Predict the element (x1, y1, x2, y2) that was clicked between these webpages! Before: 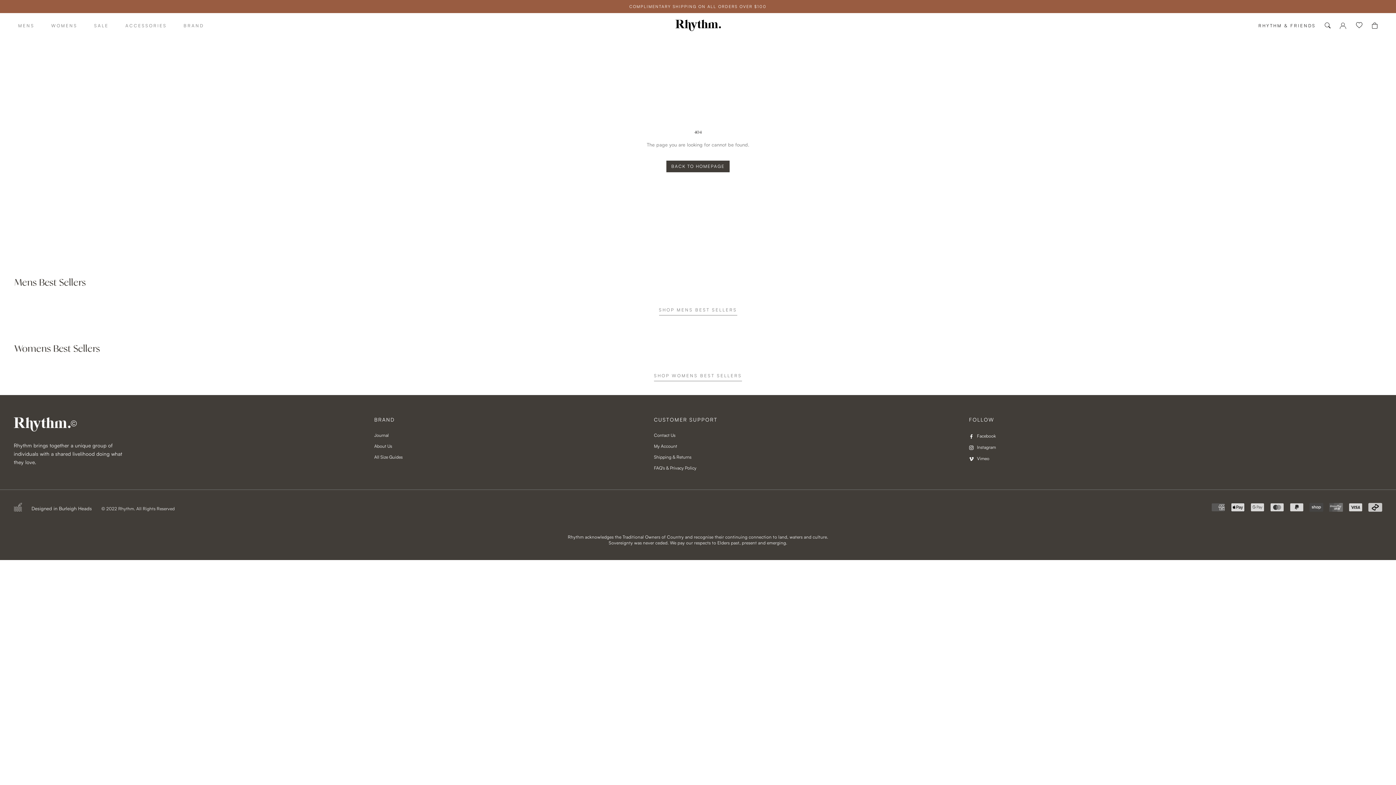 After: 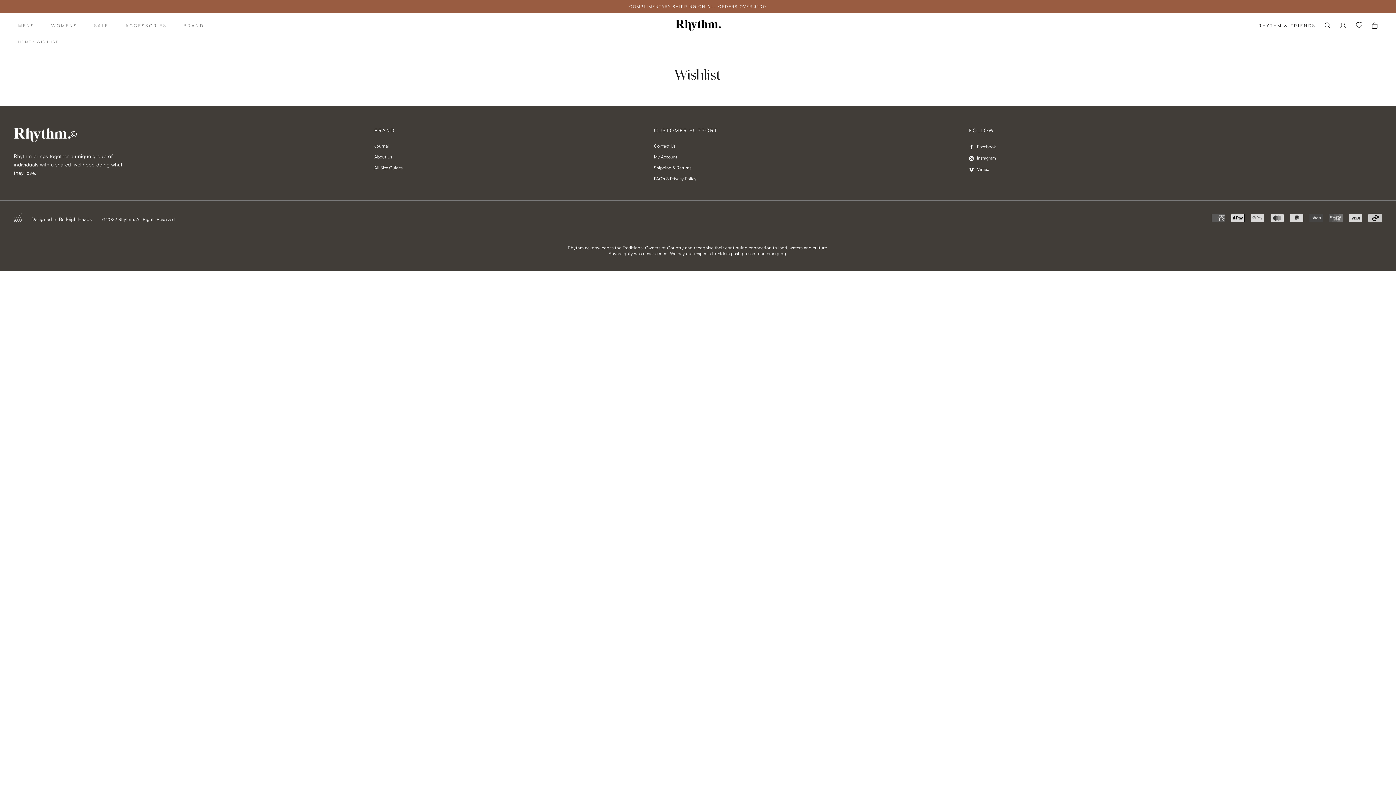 Action: label: Wishlist bbox: (1356, 22, 1362, 28)